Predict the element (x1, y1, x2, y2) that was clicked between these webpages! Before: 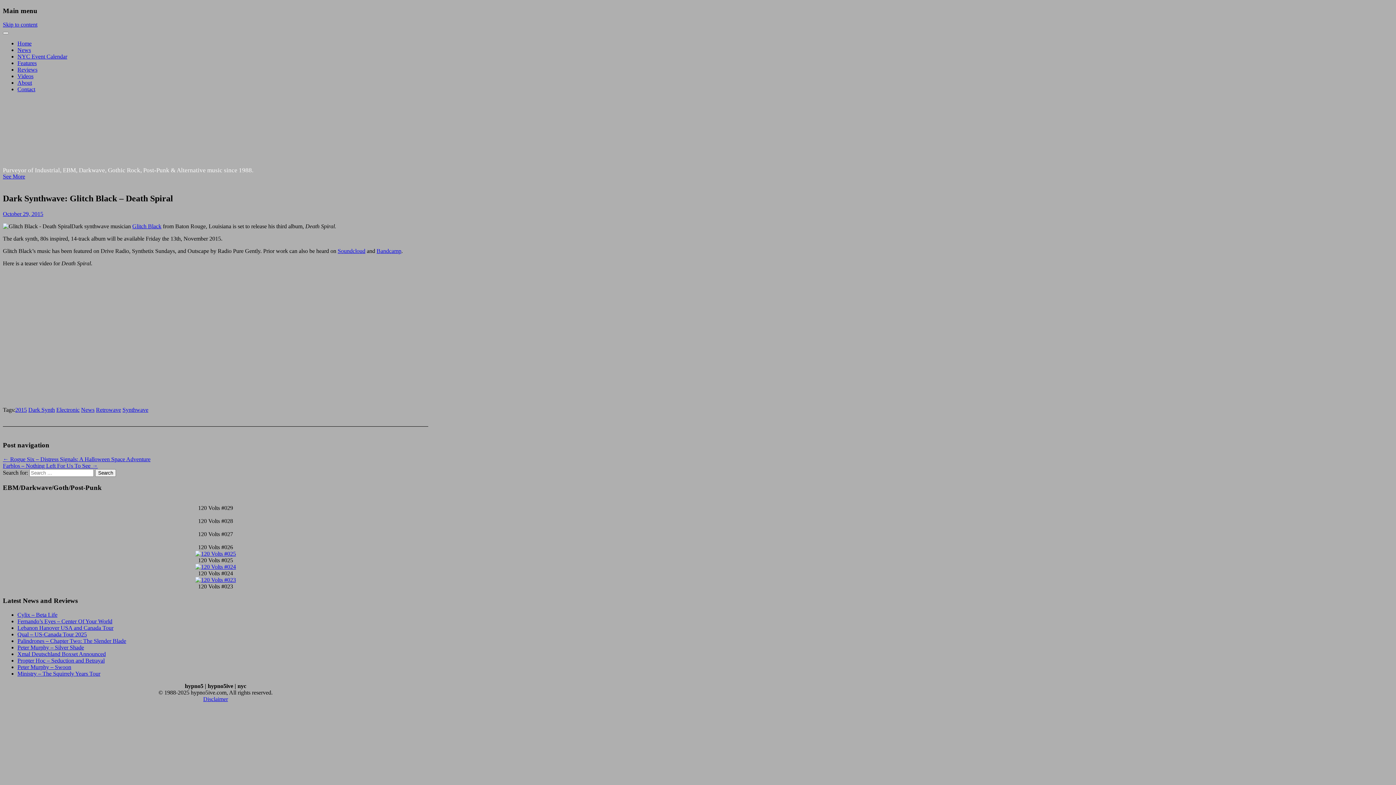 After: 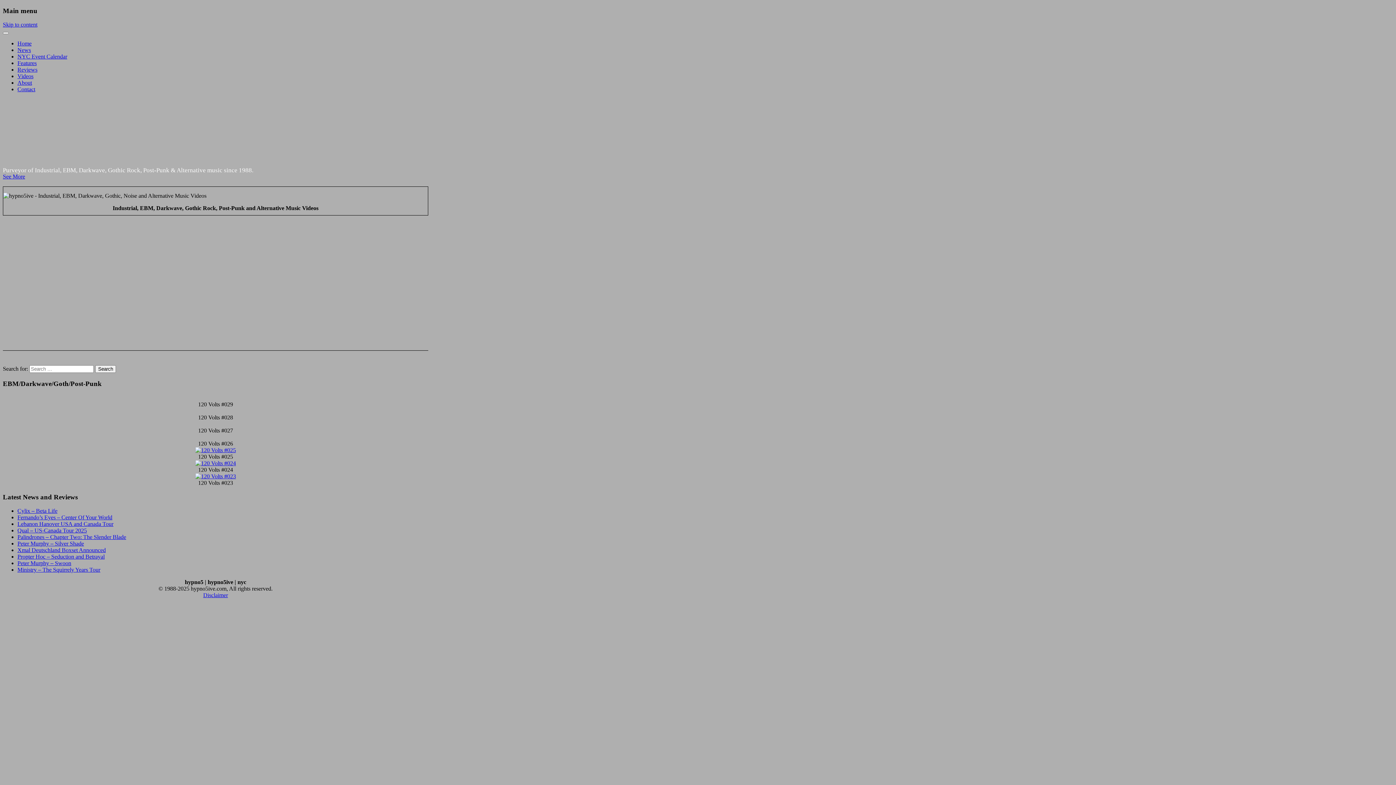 Action: label: Videos bbox: (17, 73, 33, 79)